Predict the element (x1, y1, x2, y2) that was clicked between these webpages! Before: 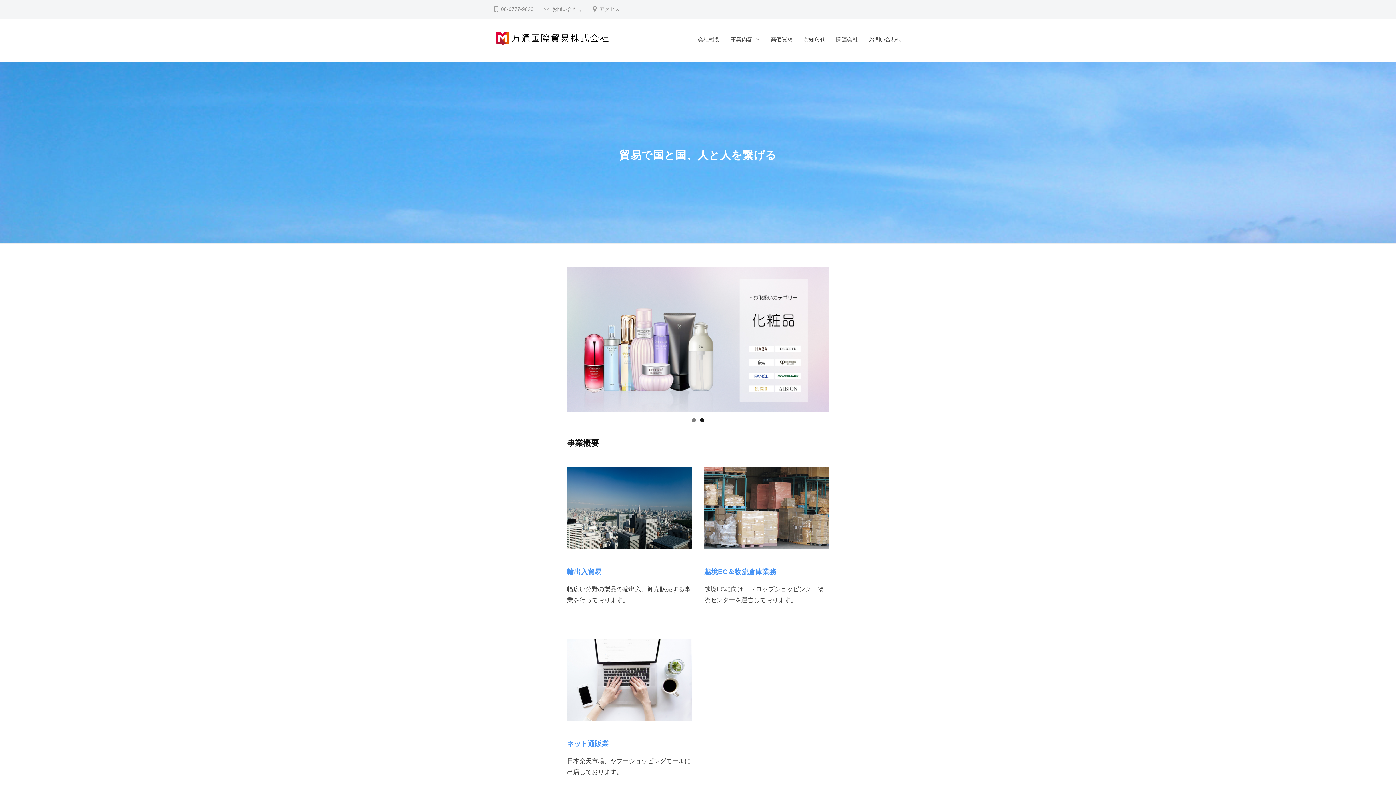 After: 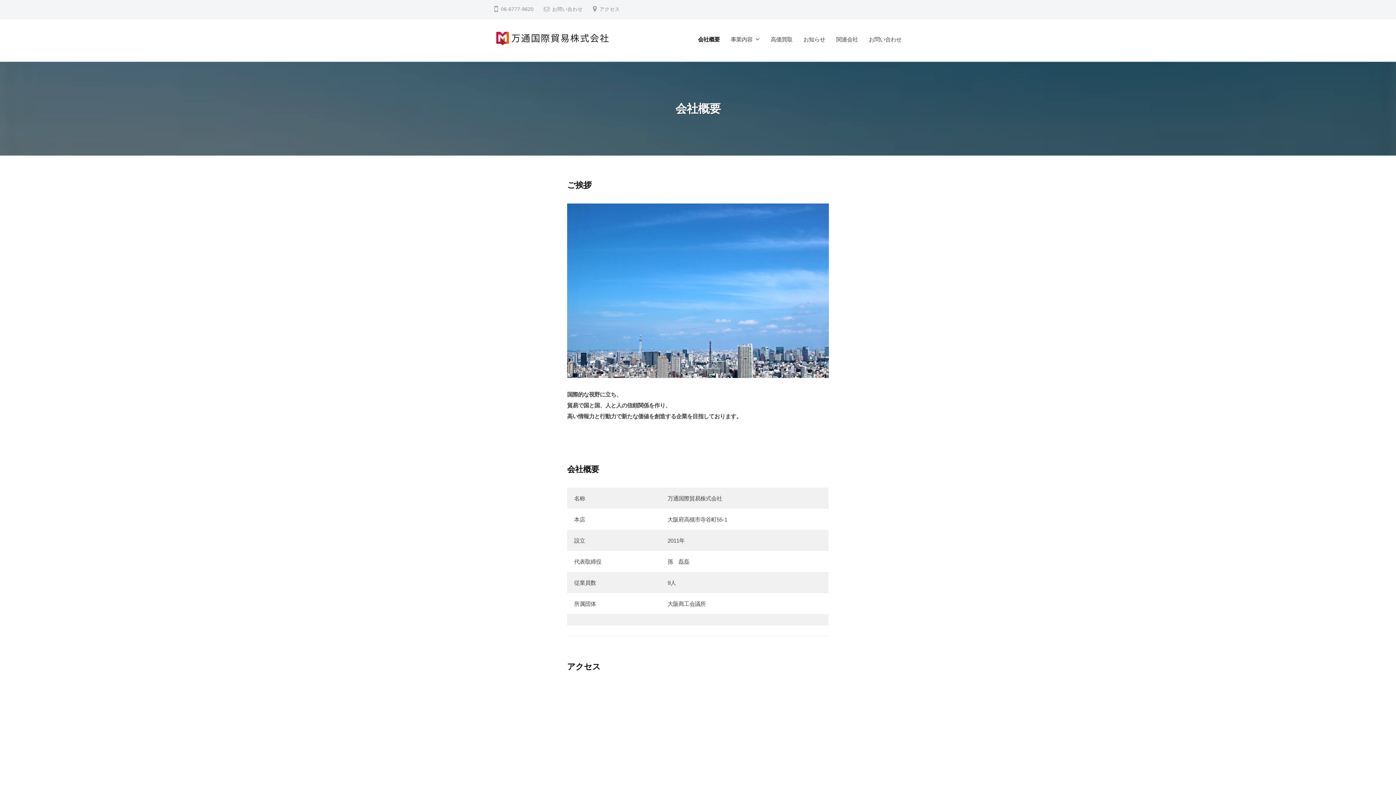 Action: bbox: (698, 30, 725, 49) label: 会社概要